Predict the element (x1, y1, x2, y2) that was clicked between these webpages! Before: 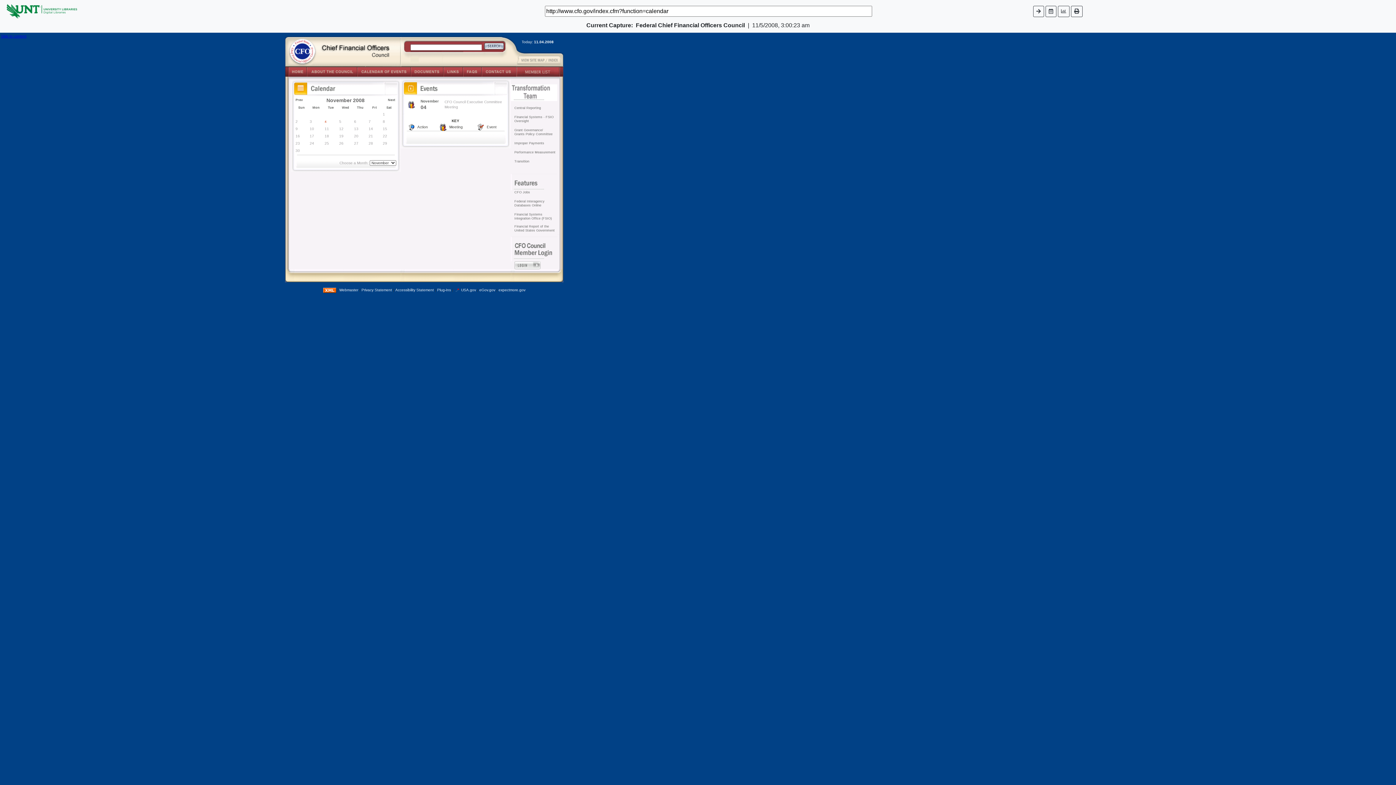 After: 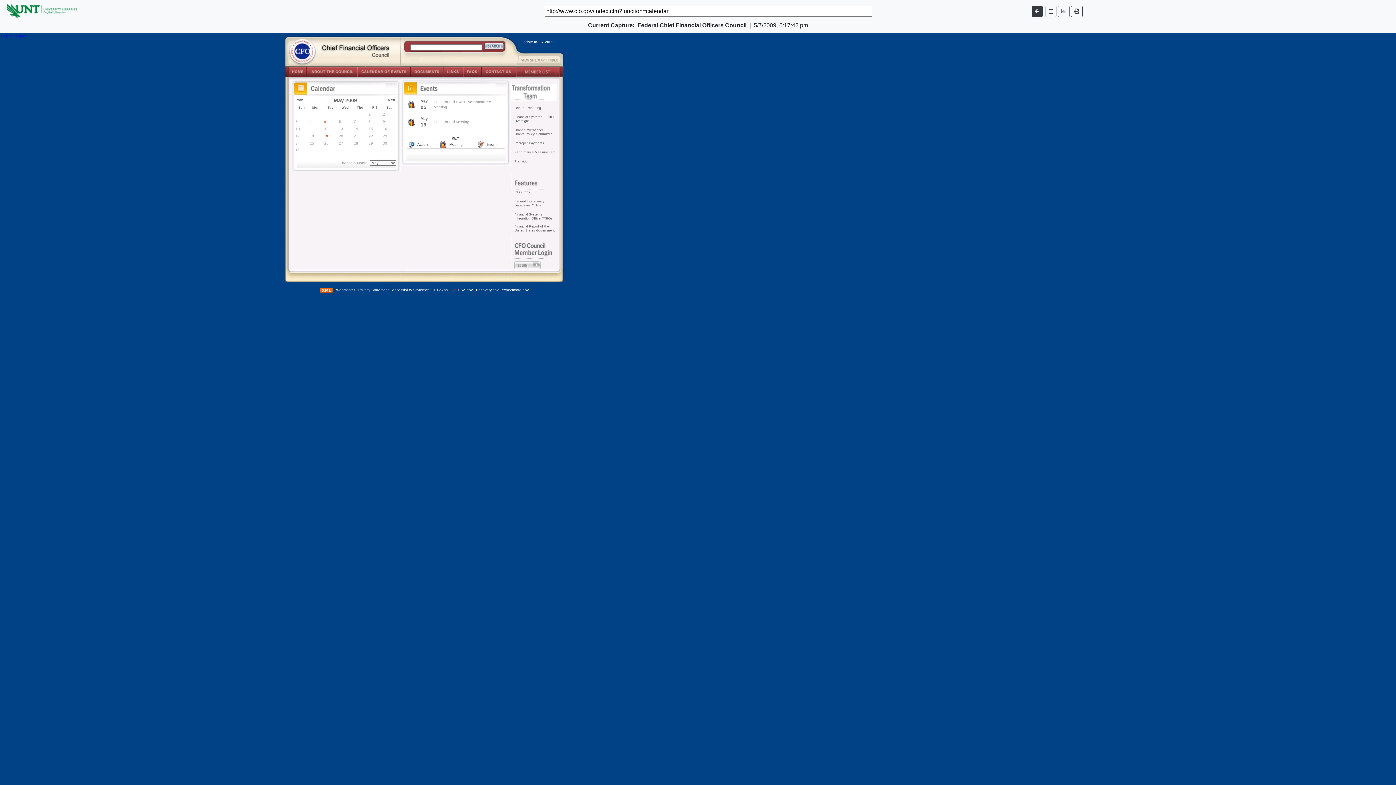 Action: bbox: (1033, 5, 1044, 16)